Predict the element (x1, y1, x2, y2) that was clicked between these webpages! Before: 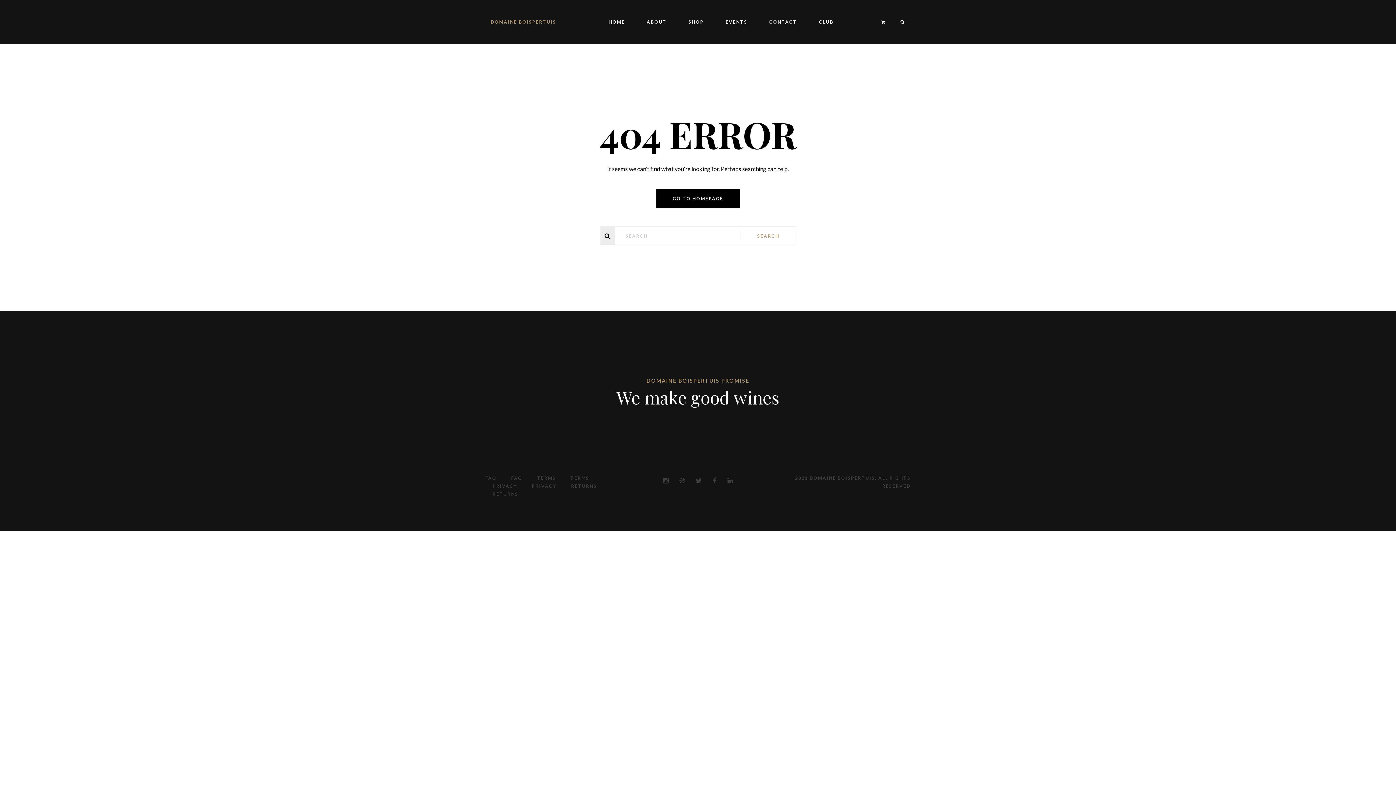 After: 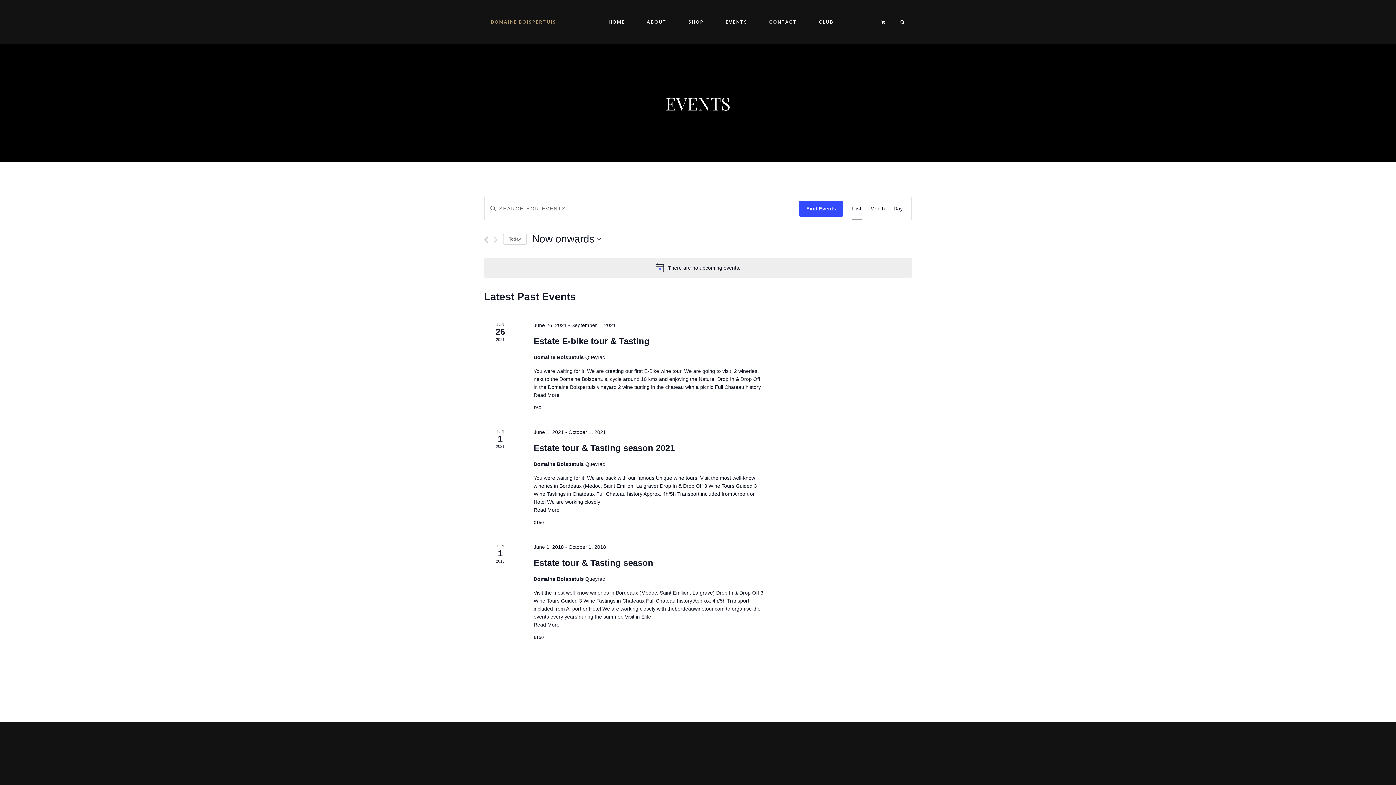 Action: label: EVENTS bbox: (714, 0, 758, 44)